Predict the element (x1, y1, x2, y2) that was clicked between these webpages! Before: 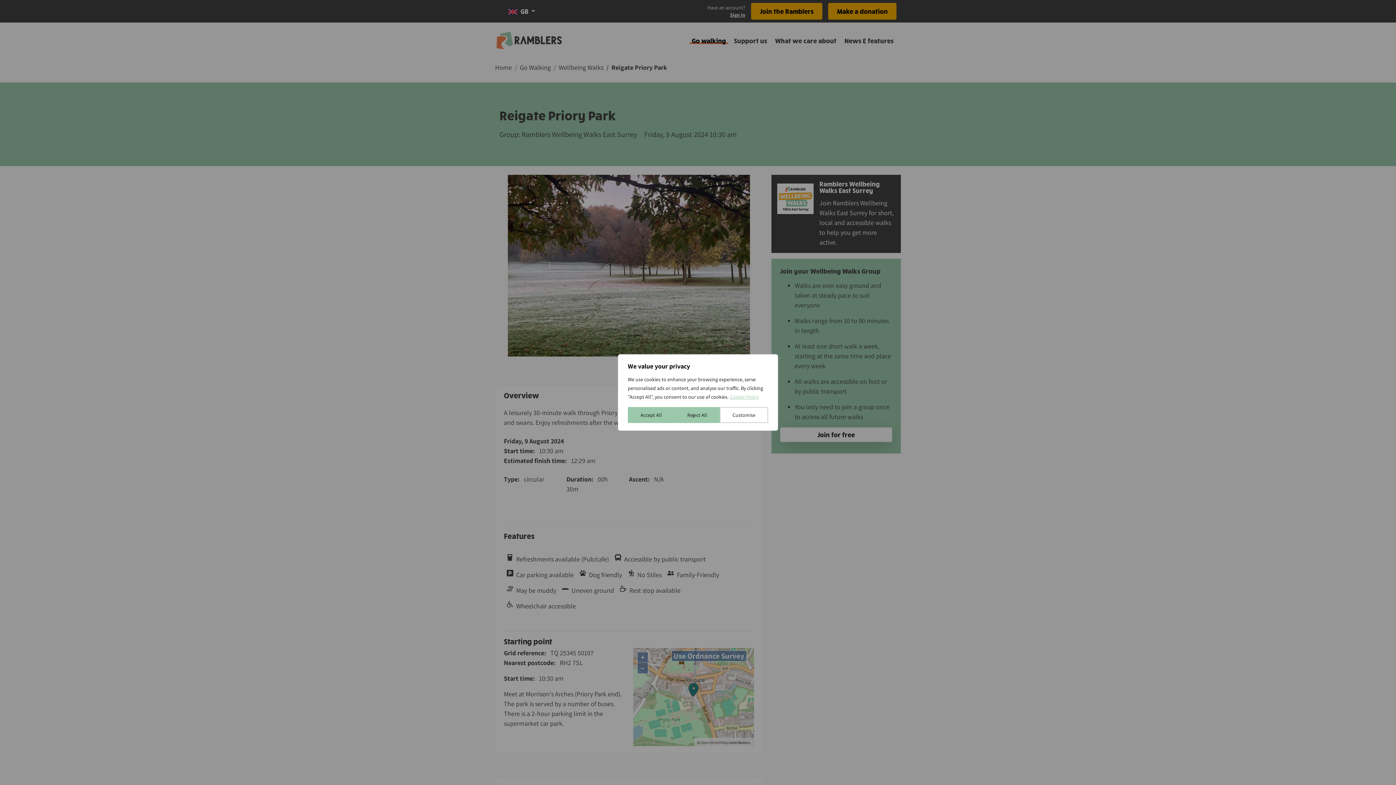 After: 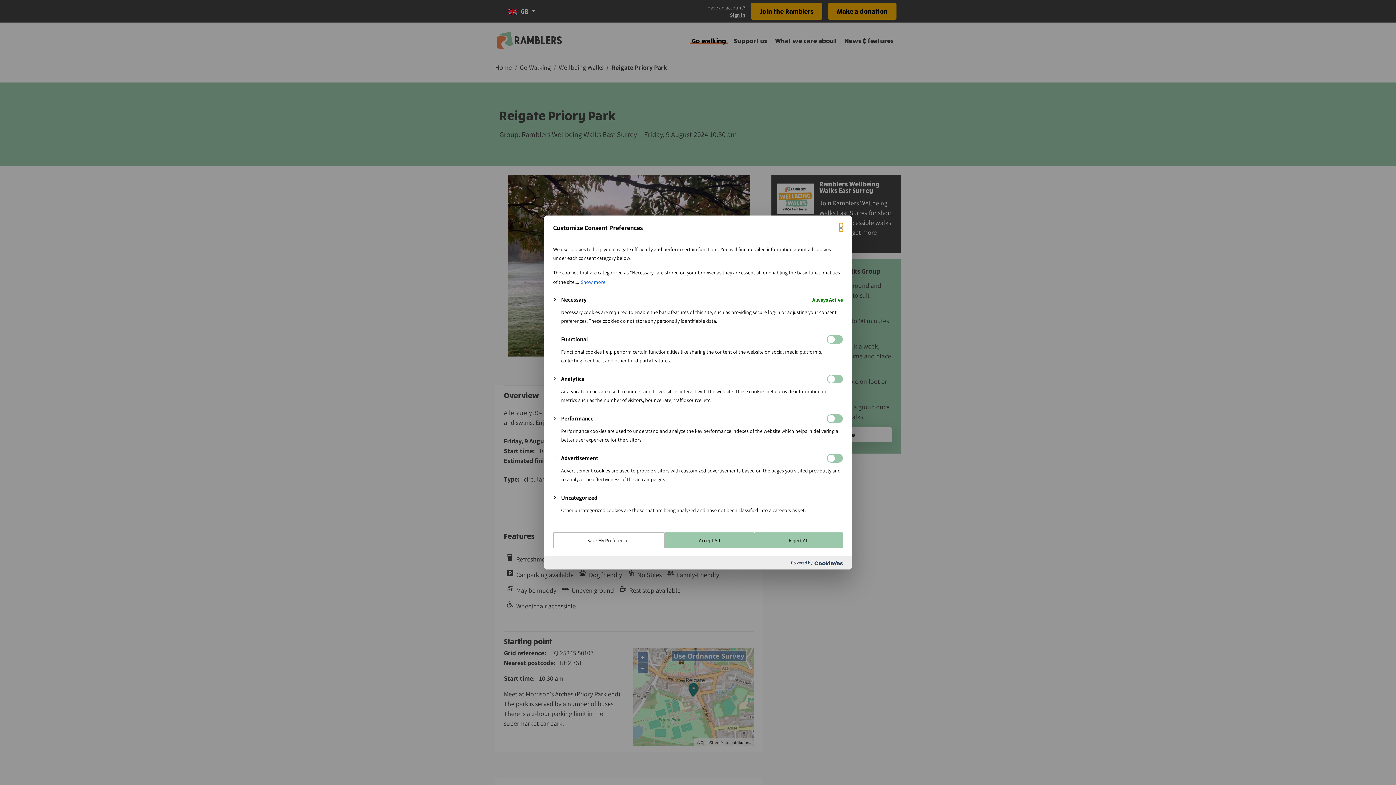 Action: label: Customise bbox: (720, 407, 768, 423)